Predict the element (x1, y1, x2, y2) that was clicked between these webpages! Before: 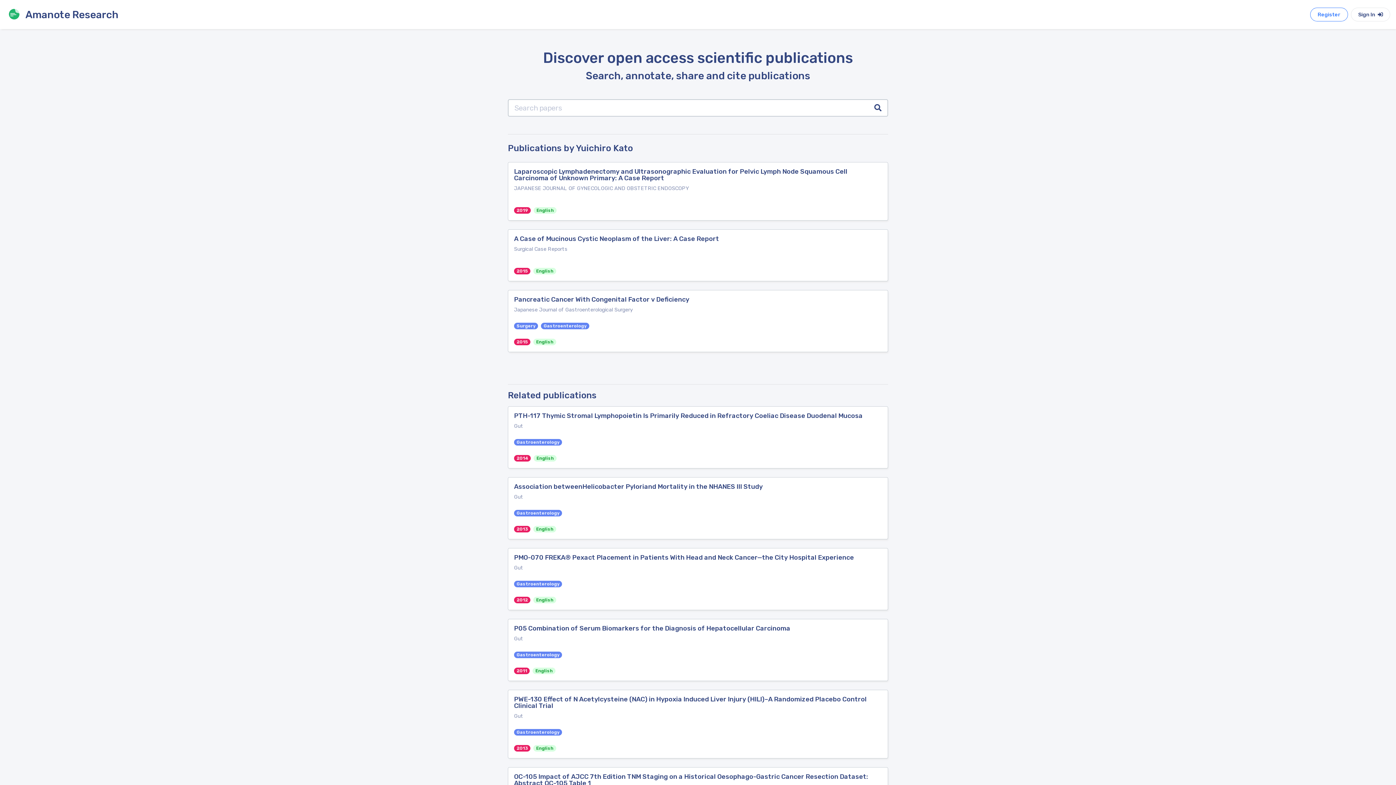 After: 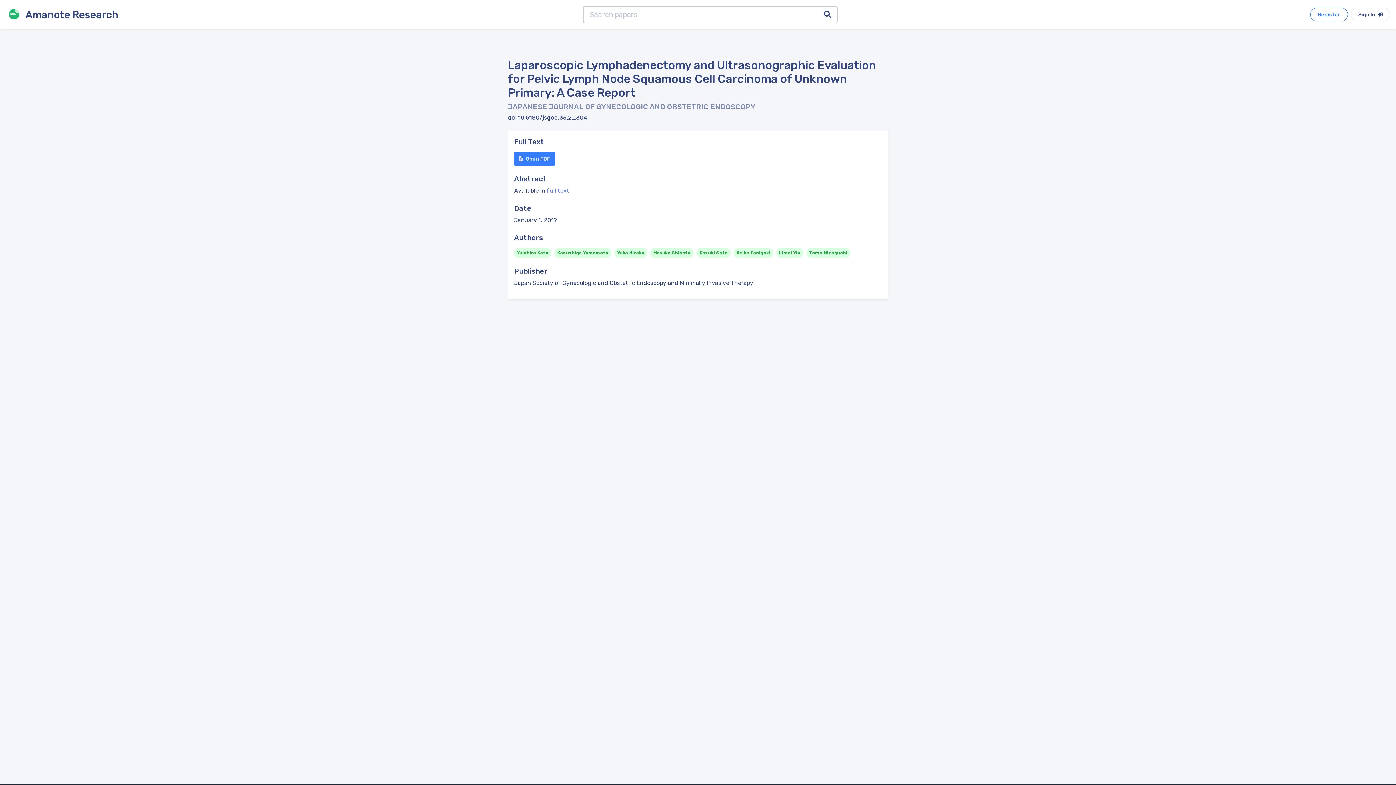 Action: label: Laparoscopic Lymphadenectomy and Ultrasonographic Evaluation for Pelvic Lymph Node Squamous Cell Carcinoma of Unknown Primary: A Case Report
JAPANESE JOURNAL OF GYNECOLOGIC AND OBSTETRIC ENDOSCOPY bbox: (508, 162, 888, 198)